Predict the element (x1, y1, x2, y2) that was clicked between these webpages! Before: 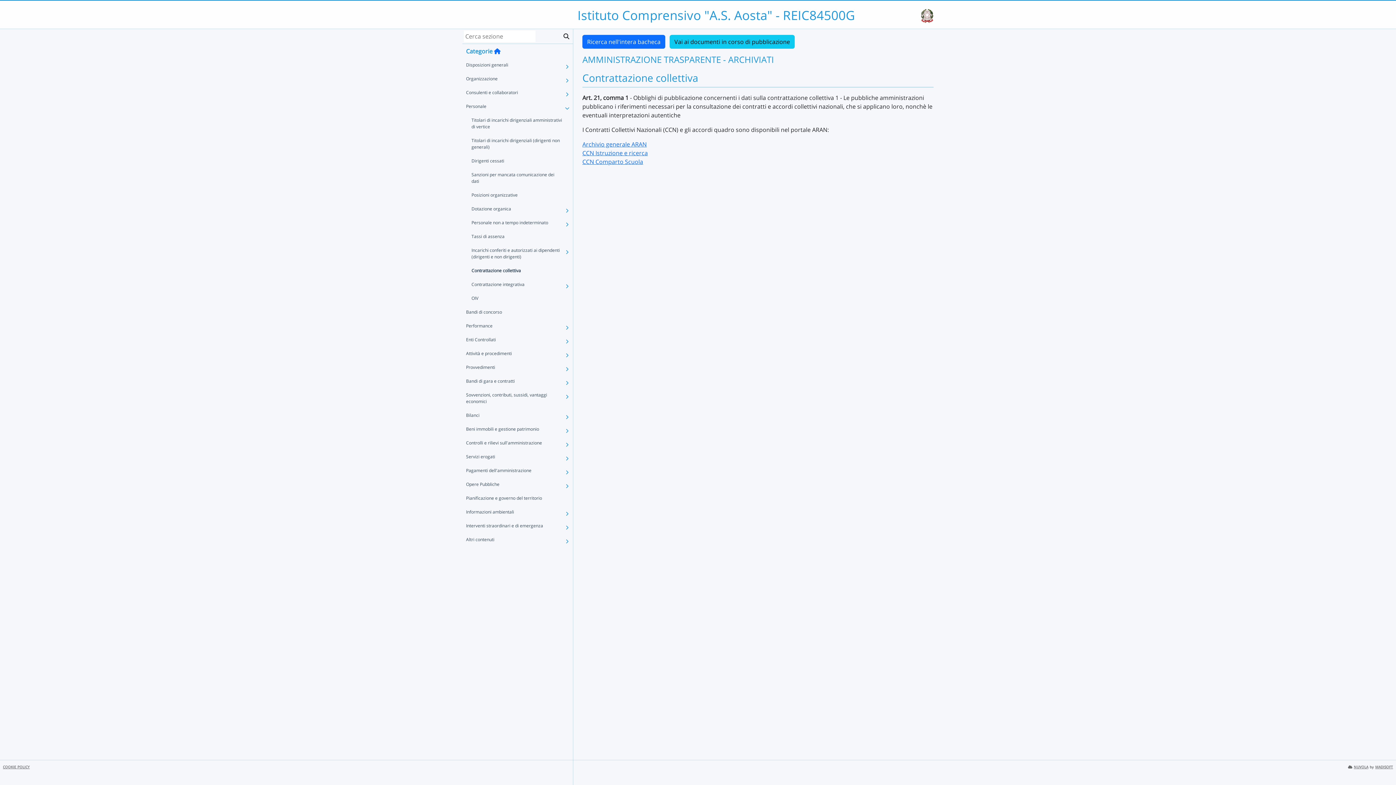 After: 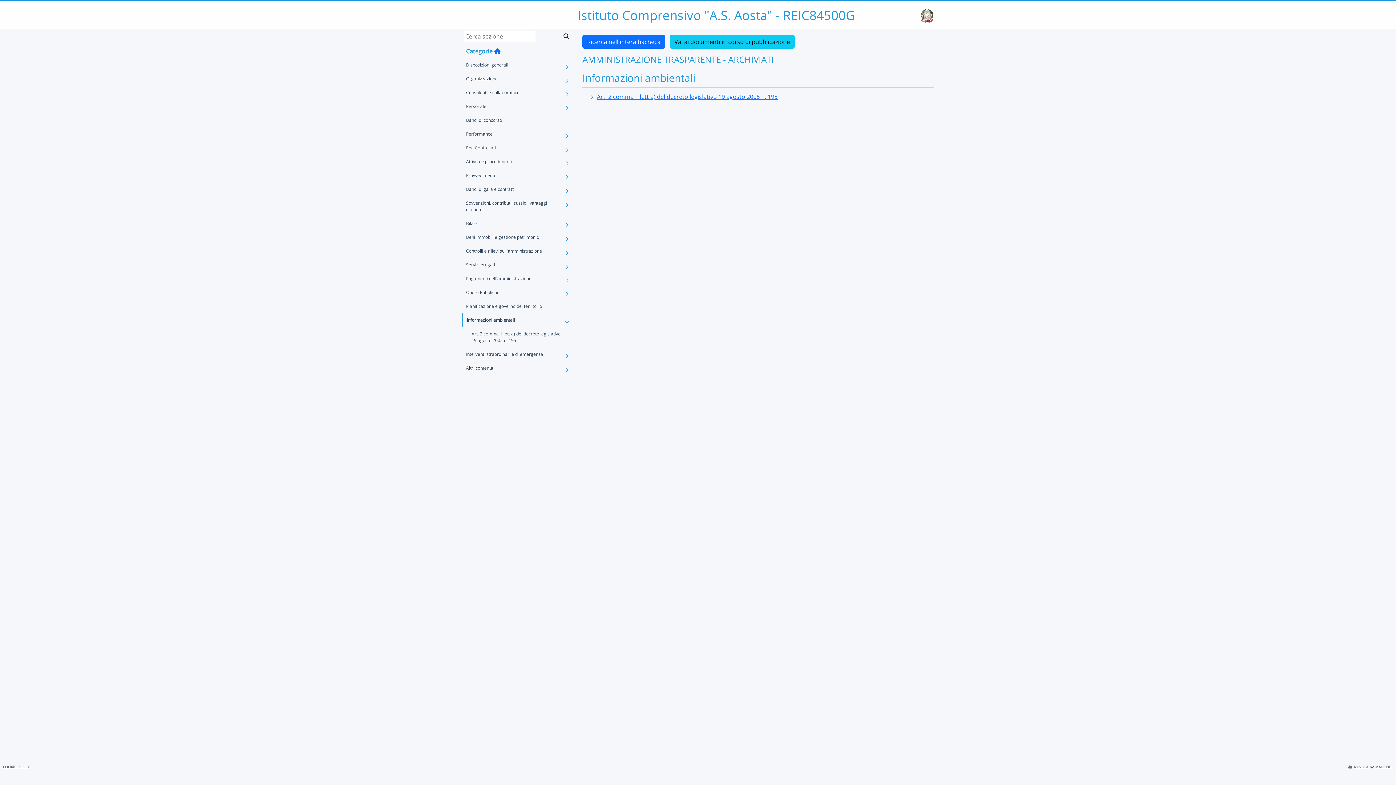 Action: bbox: (462, 505, 562, 519) label: Informazioni ambientali